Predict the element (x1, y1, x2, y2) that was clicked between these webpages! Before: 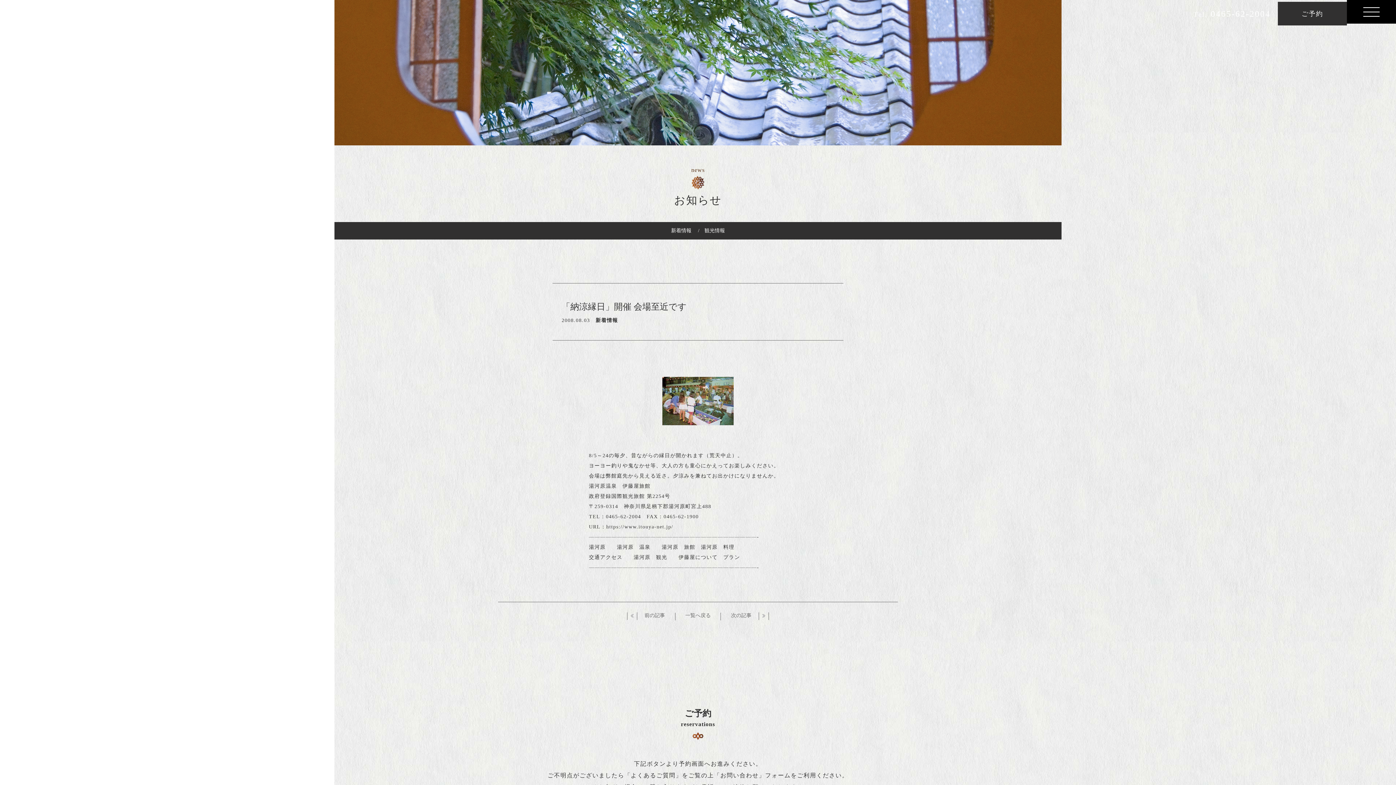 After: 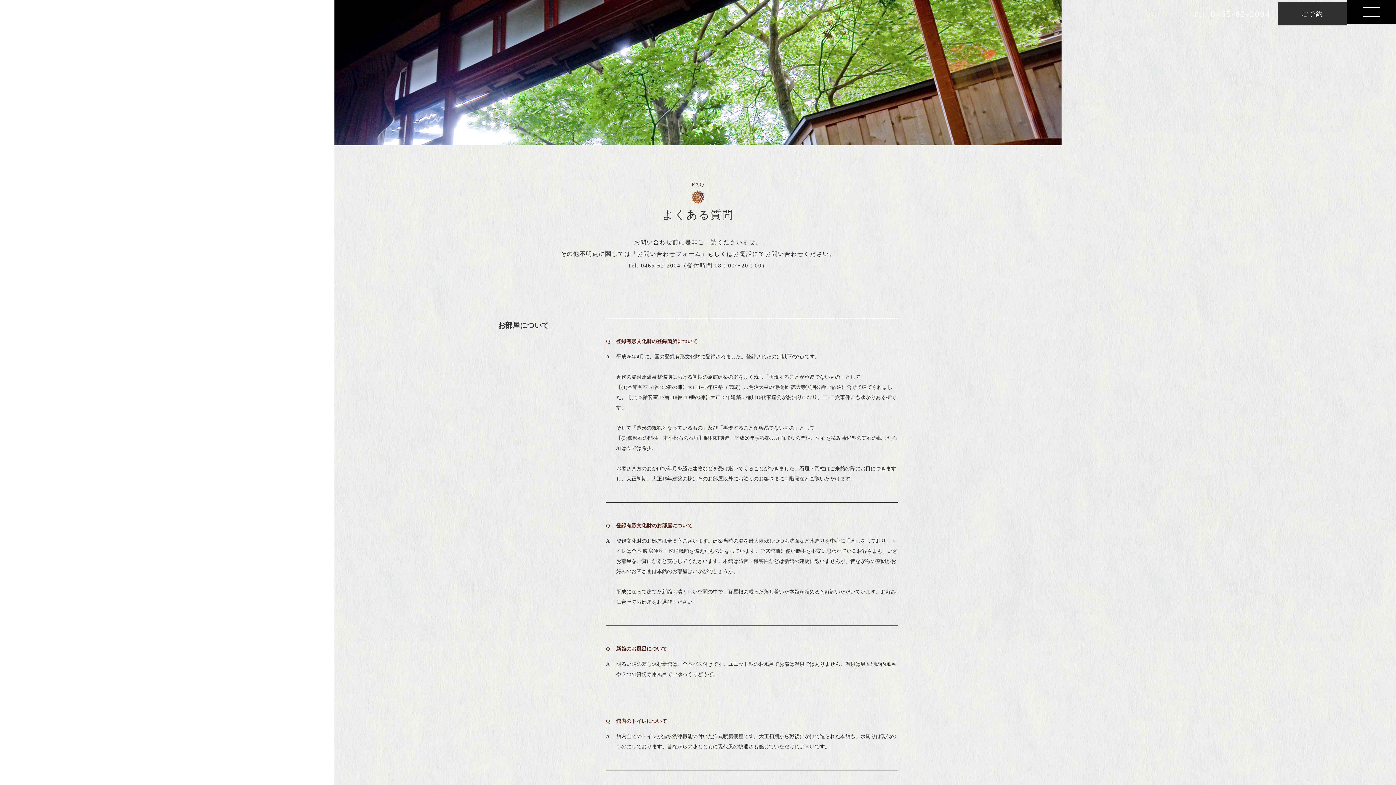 Action: label: 「よくあるご質問」 bbox: (624, 772, 682, 778)